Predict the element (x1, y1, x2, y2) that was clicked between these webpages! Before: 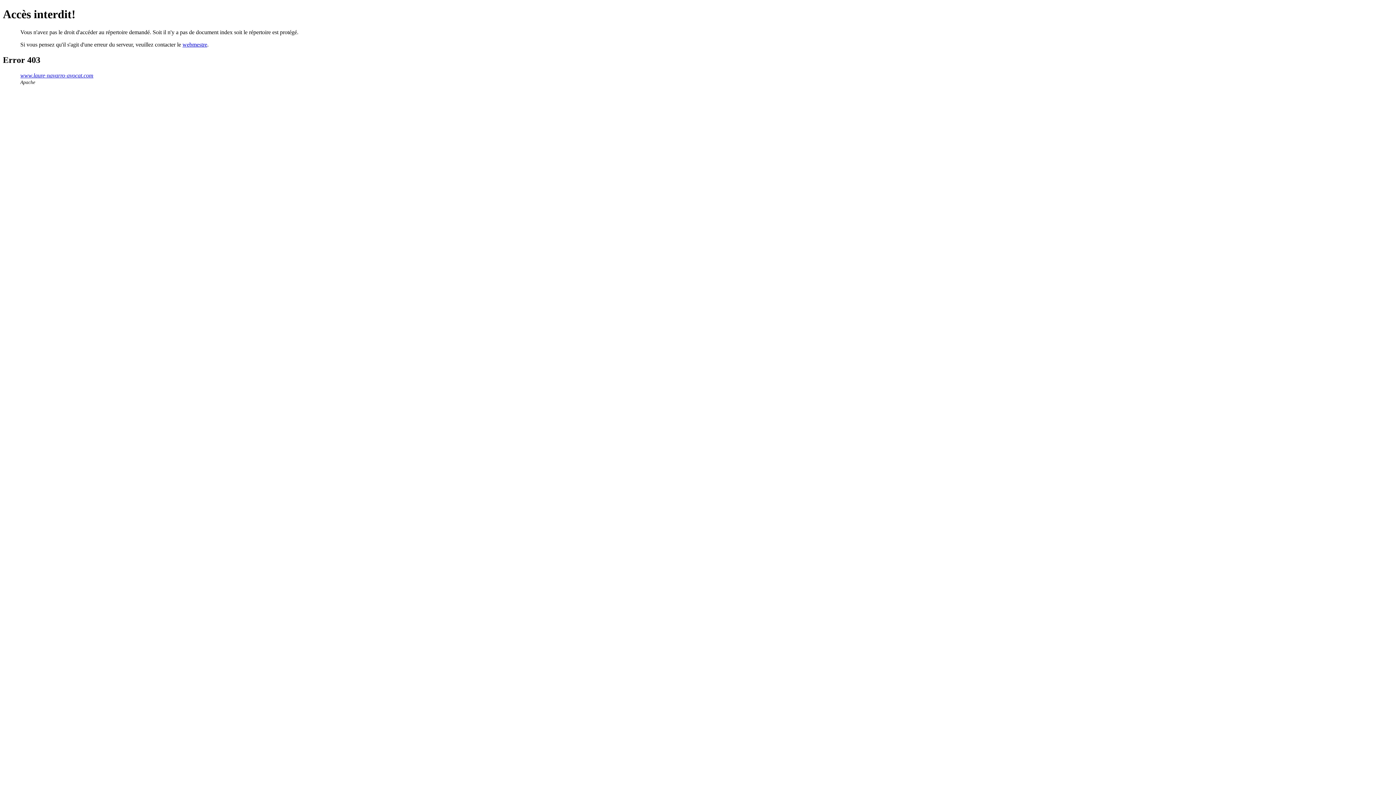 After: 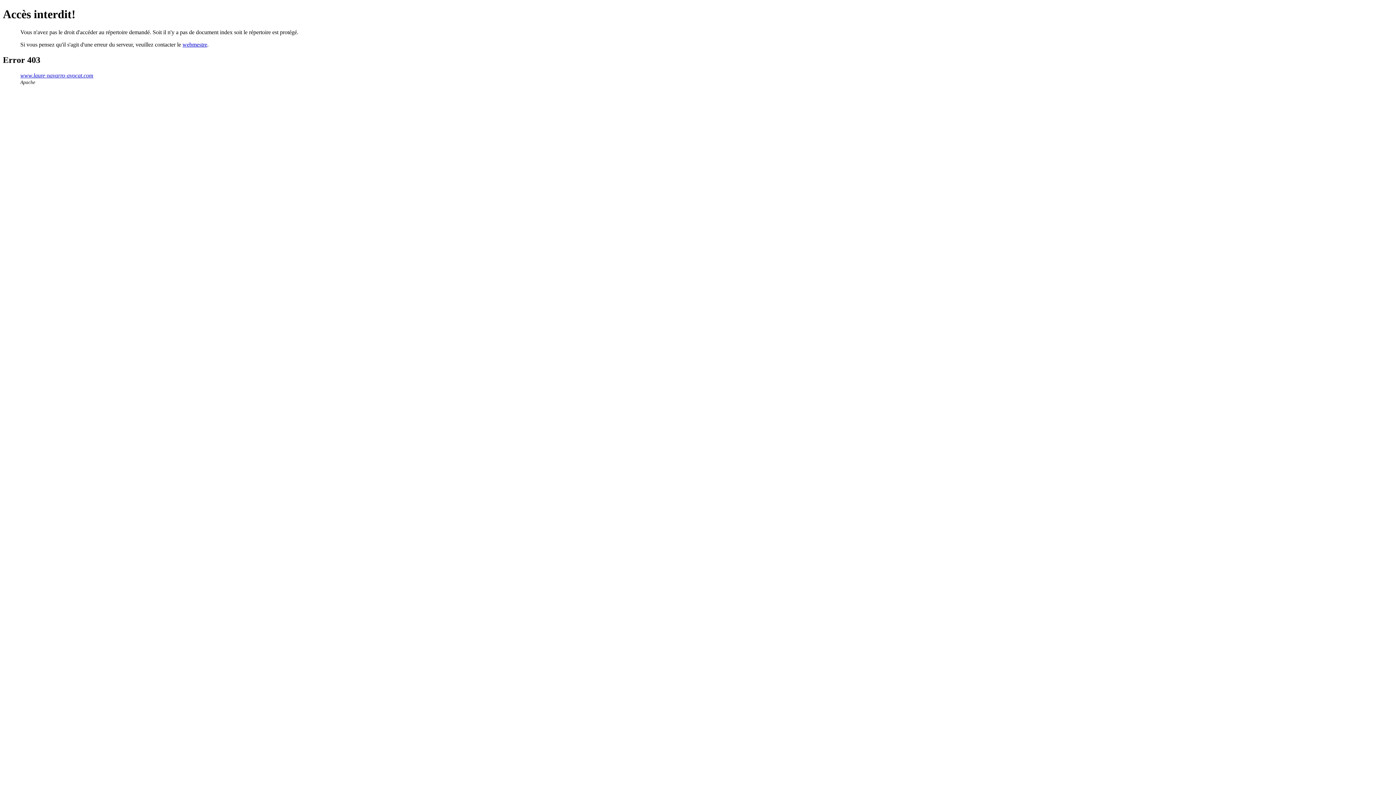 Action: label: www.laure-navarro-avocat.com bbox: (20, 72, 93, 78)